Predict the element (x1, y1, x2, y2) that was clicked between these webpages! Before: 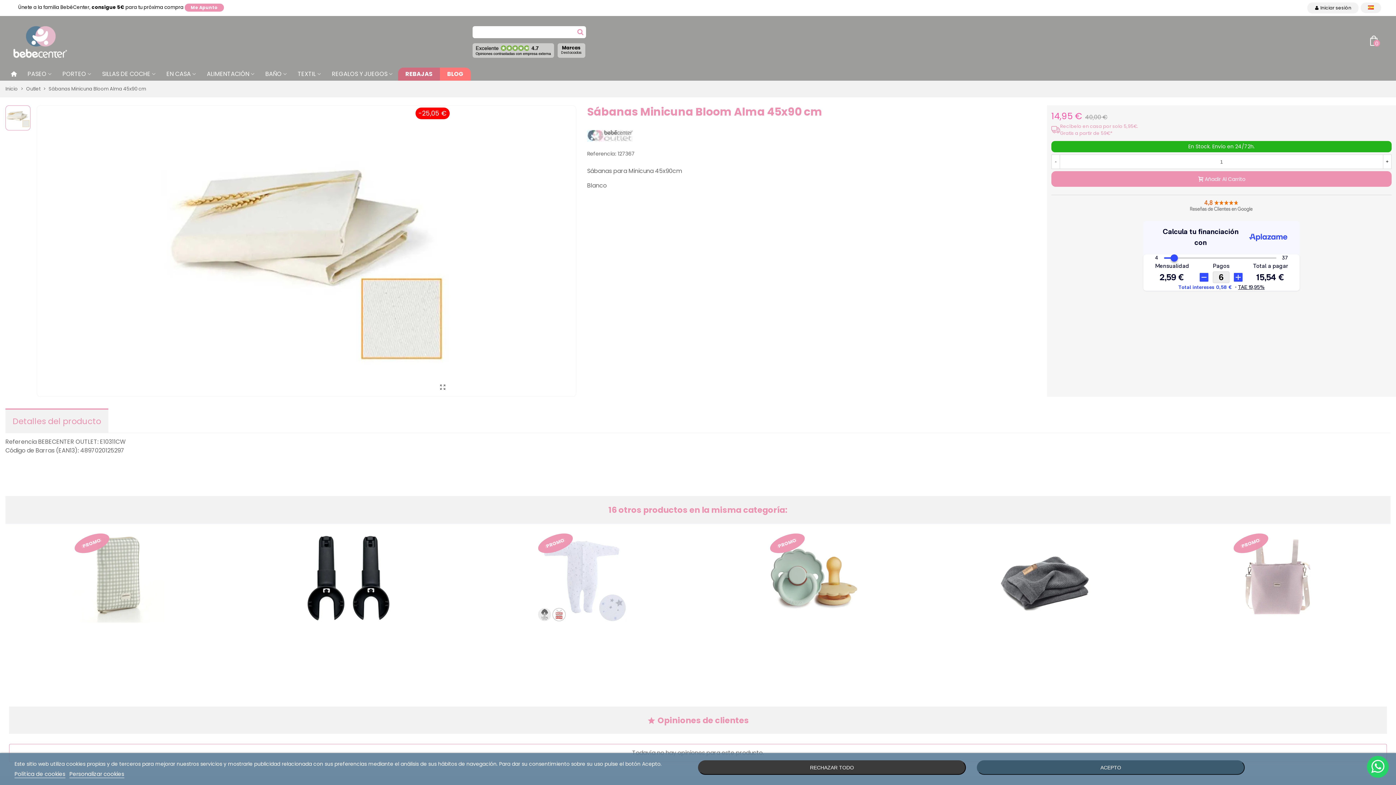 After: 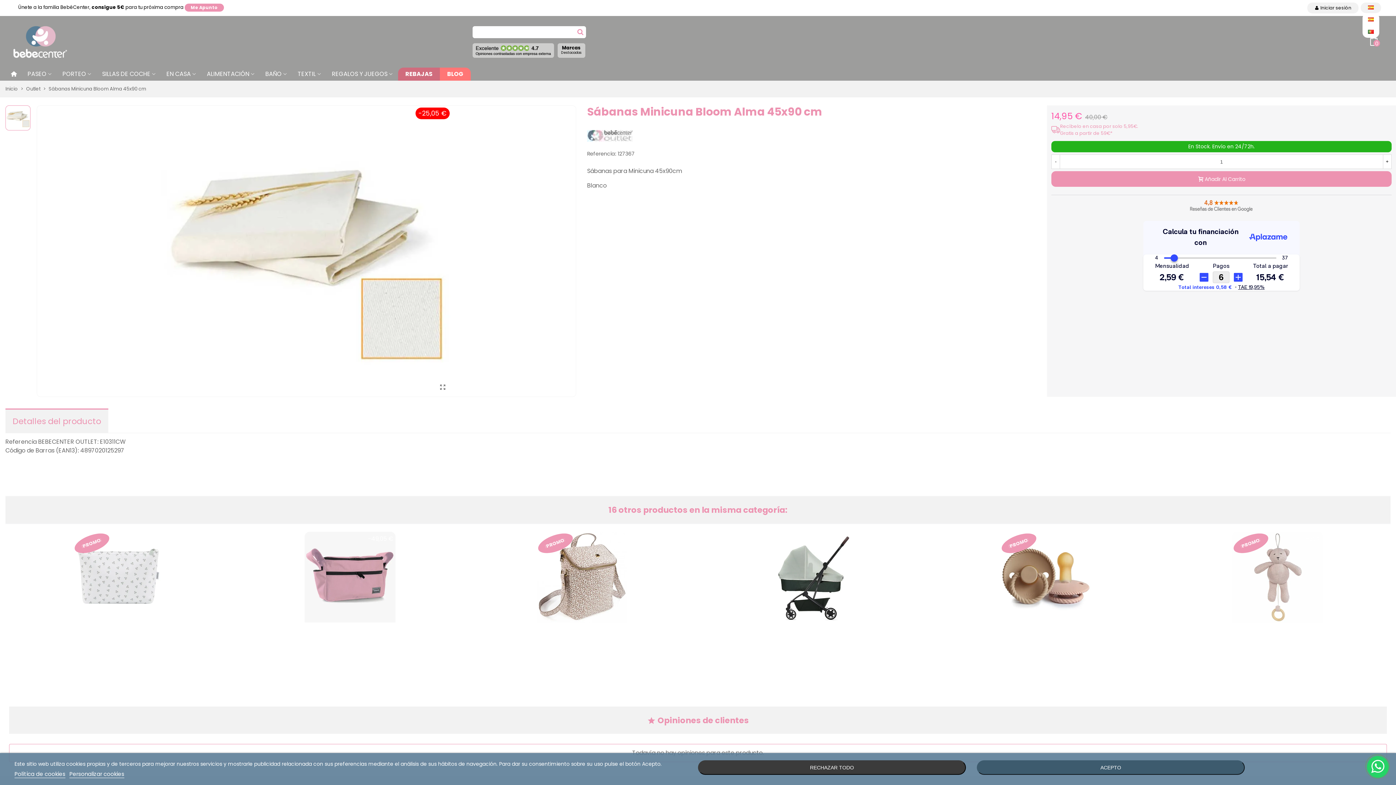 Action: label: Desplegable Idioma bbox: (1361, 2, 1381, 12)